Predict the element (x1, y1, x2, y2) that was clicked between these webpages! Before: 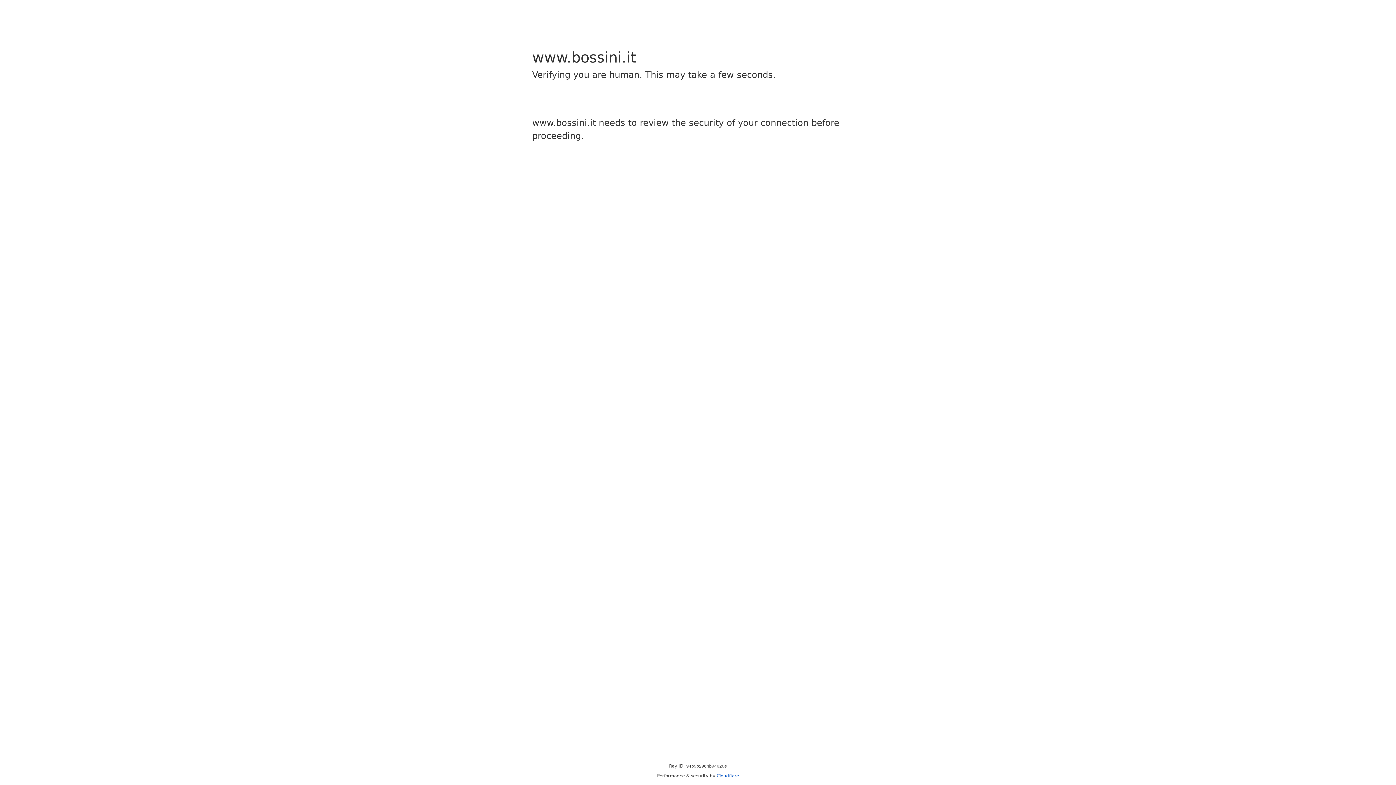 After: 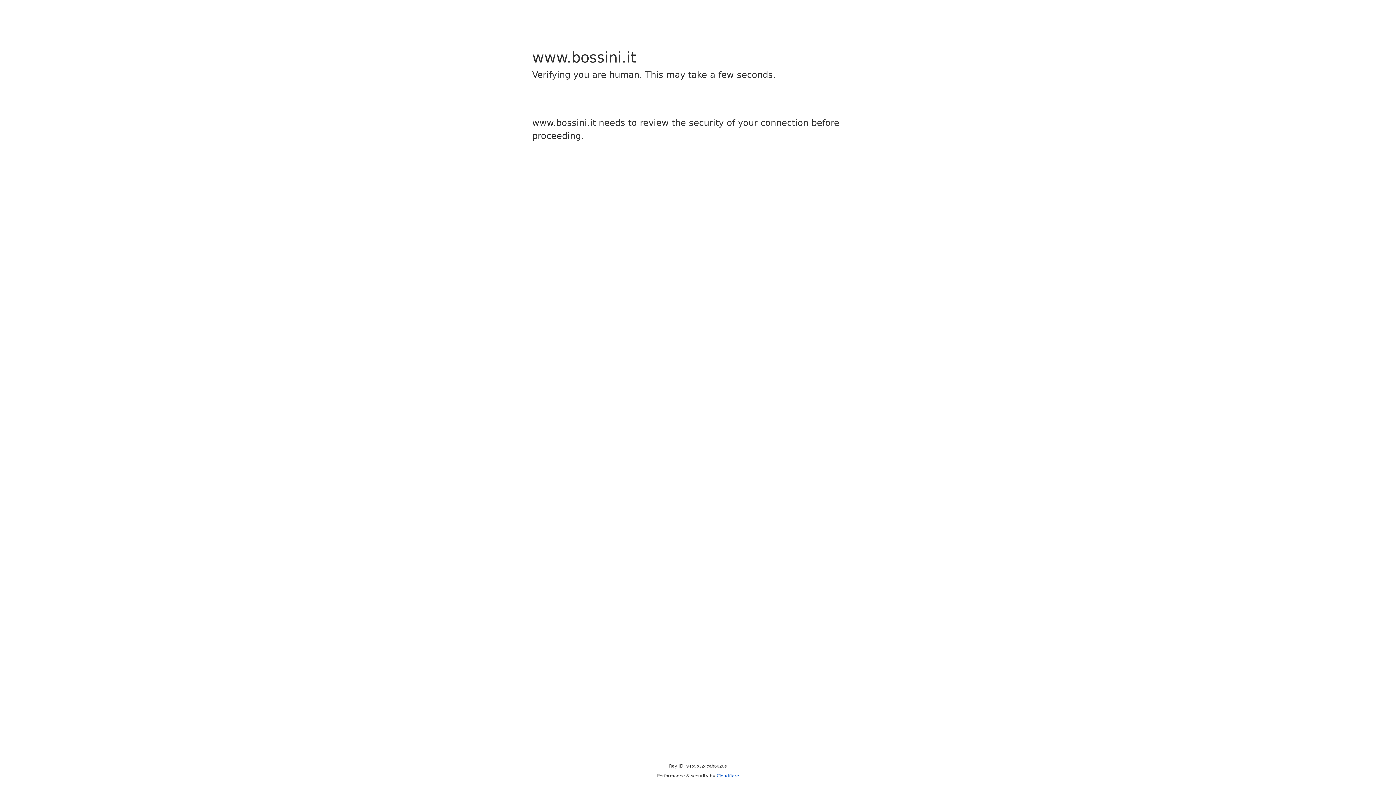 Action: label: Cloudflare bbox: (716, 773, 739, 778)